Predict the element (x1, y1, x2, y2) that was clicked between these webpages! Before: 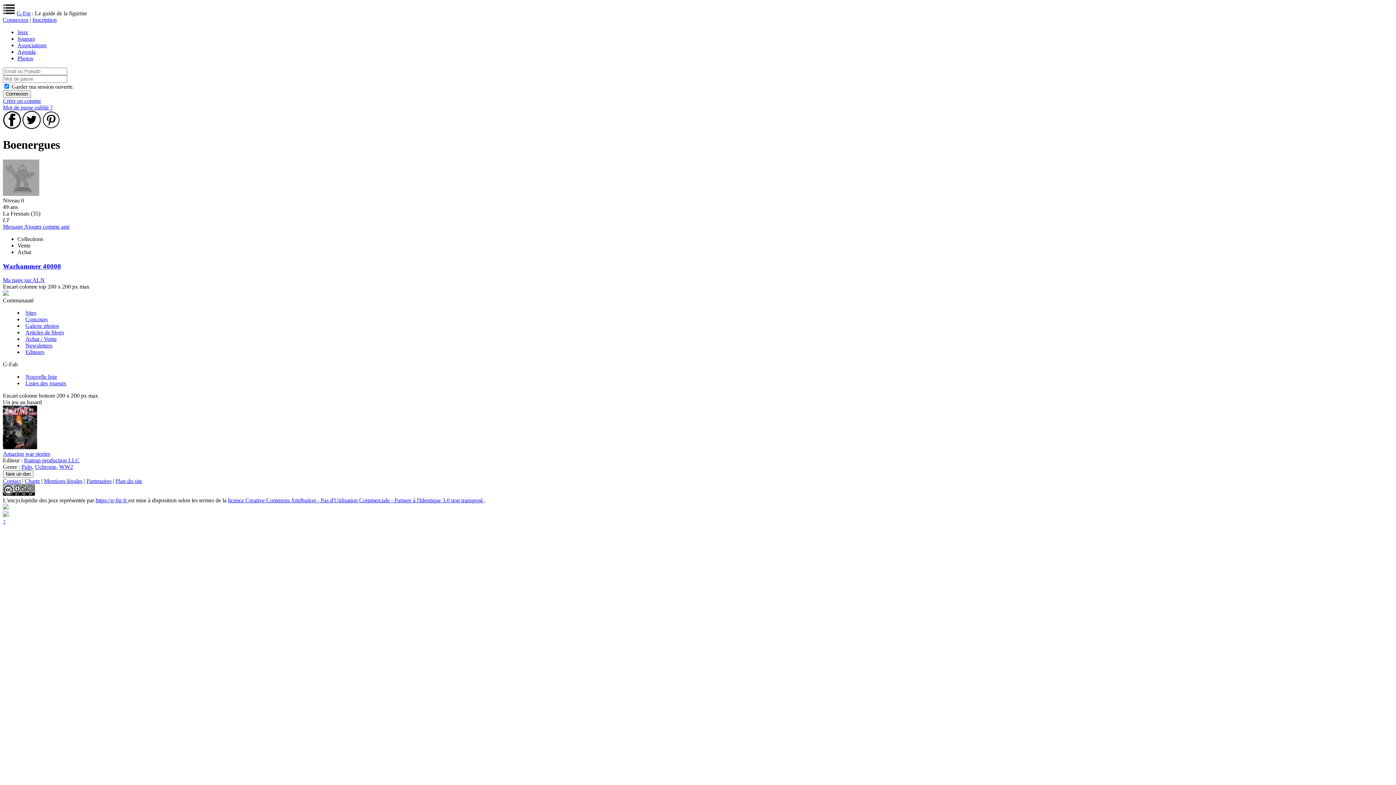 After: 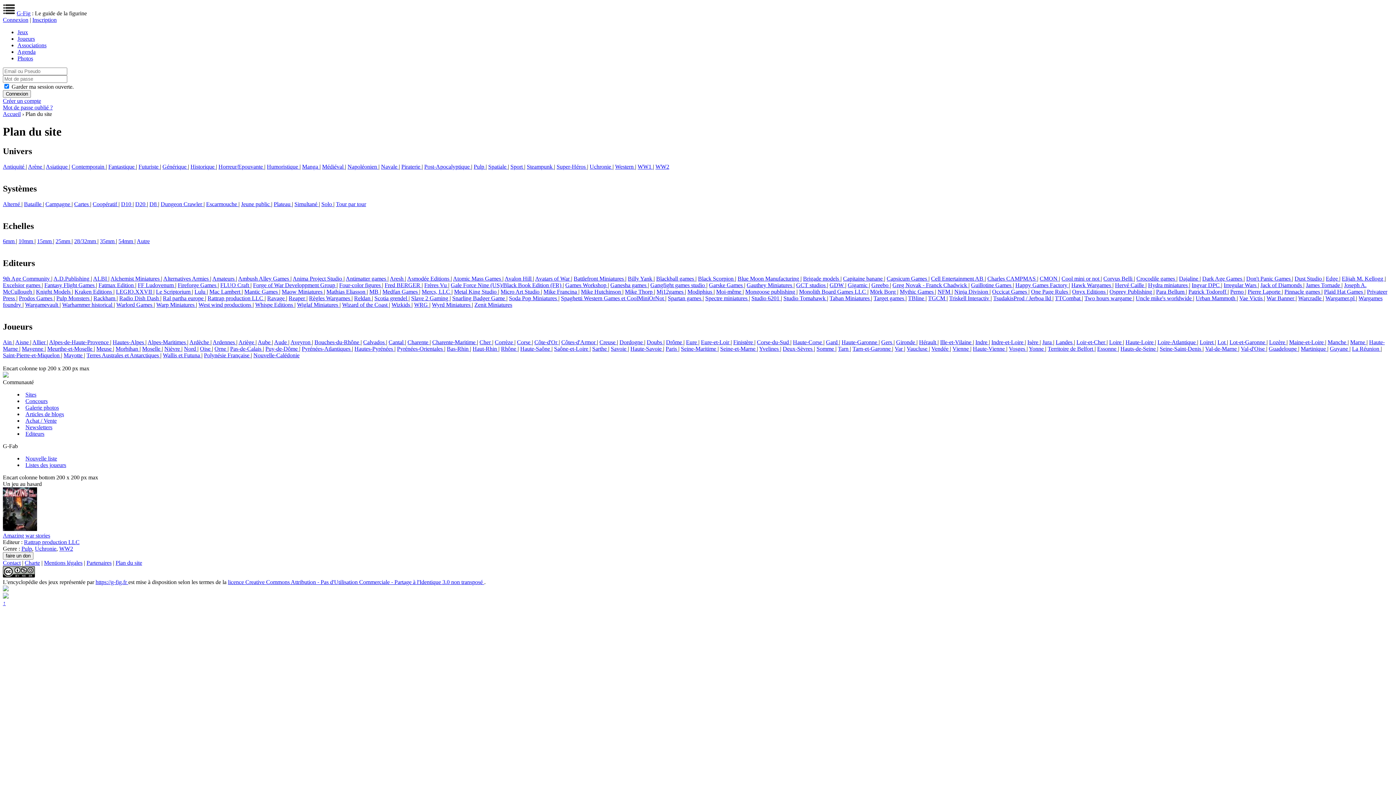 Action: label: Plan du site bbox: (115, 478, 142, 484)